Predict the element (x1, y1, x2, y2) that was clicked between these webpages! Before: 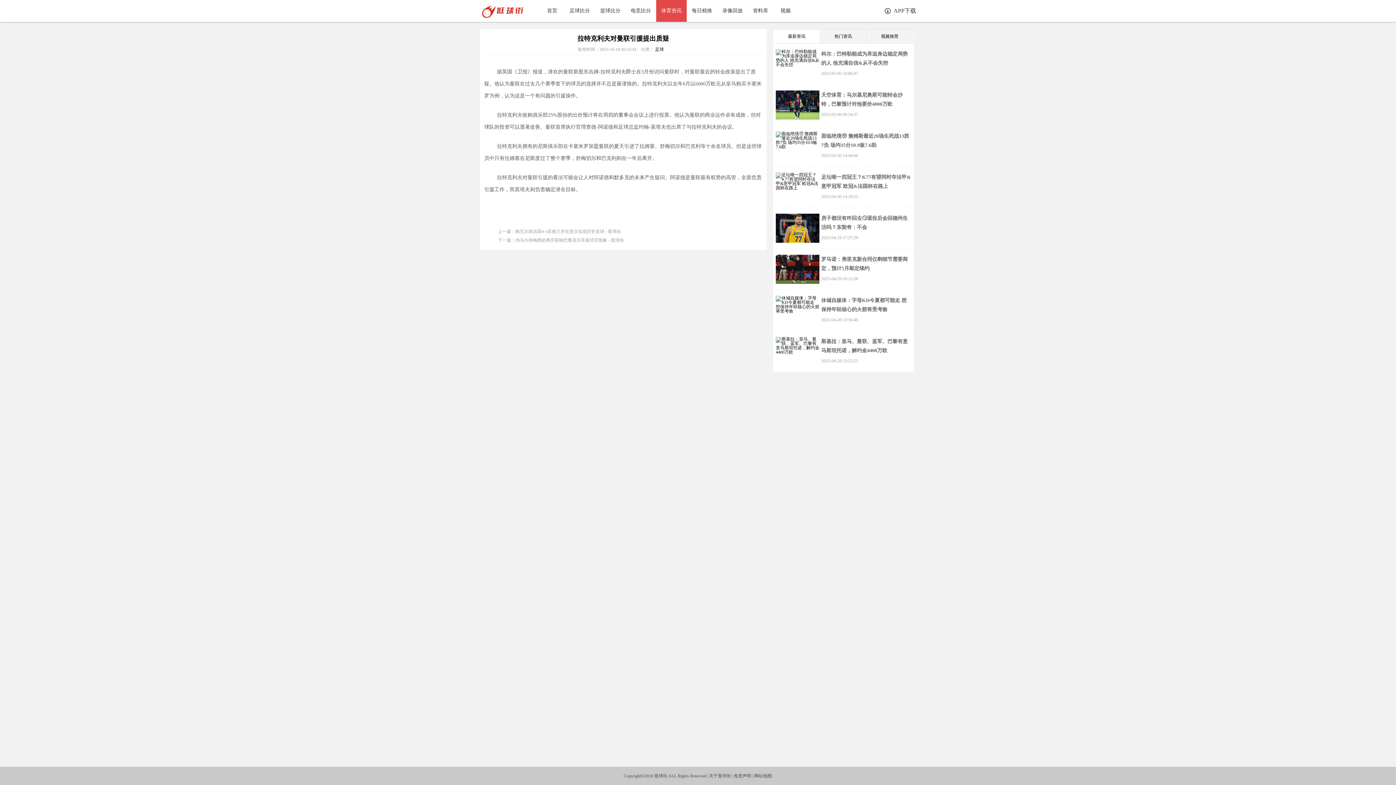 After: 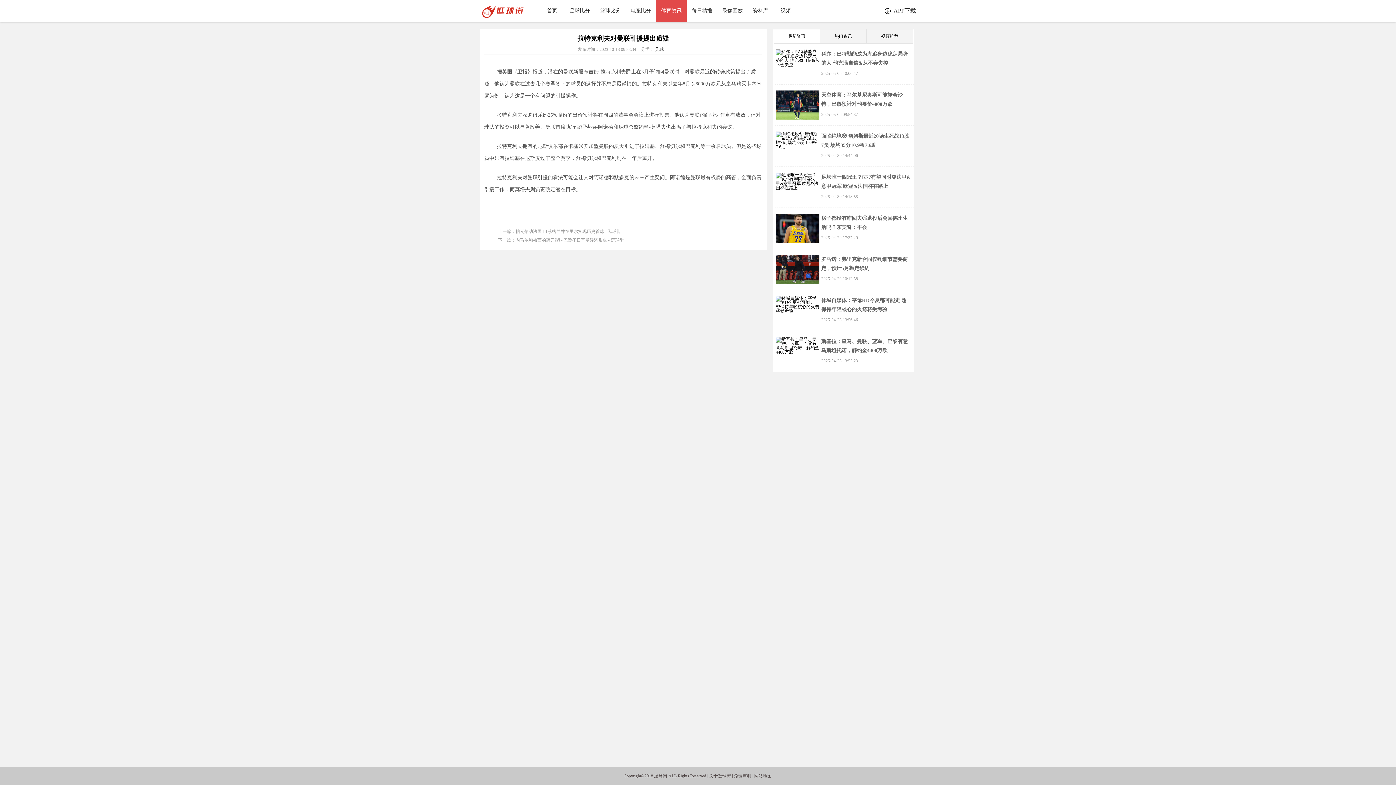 Action: bbox: (773, 29, 820, 43) label: 最新资讯